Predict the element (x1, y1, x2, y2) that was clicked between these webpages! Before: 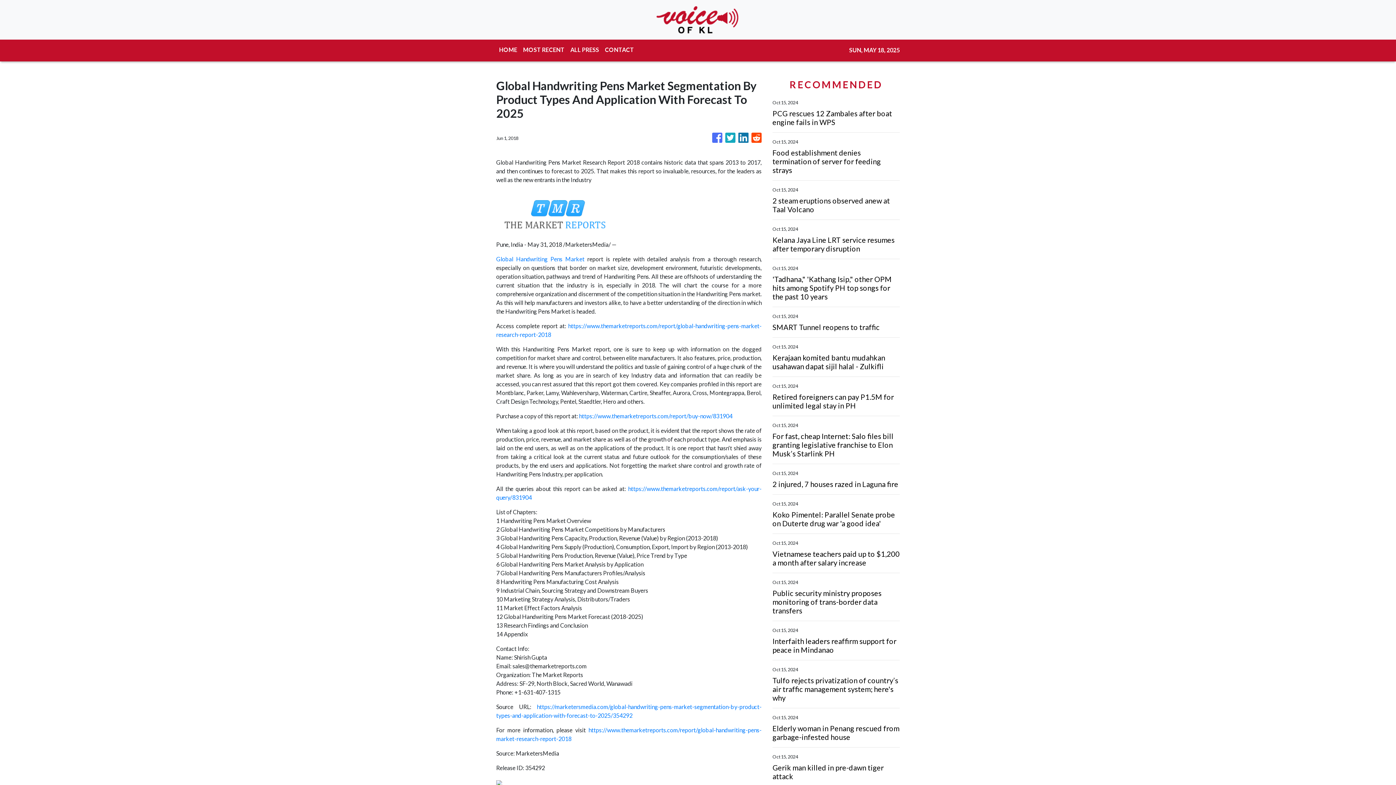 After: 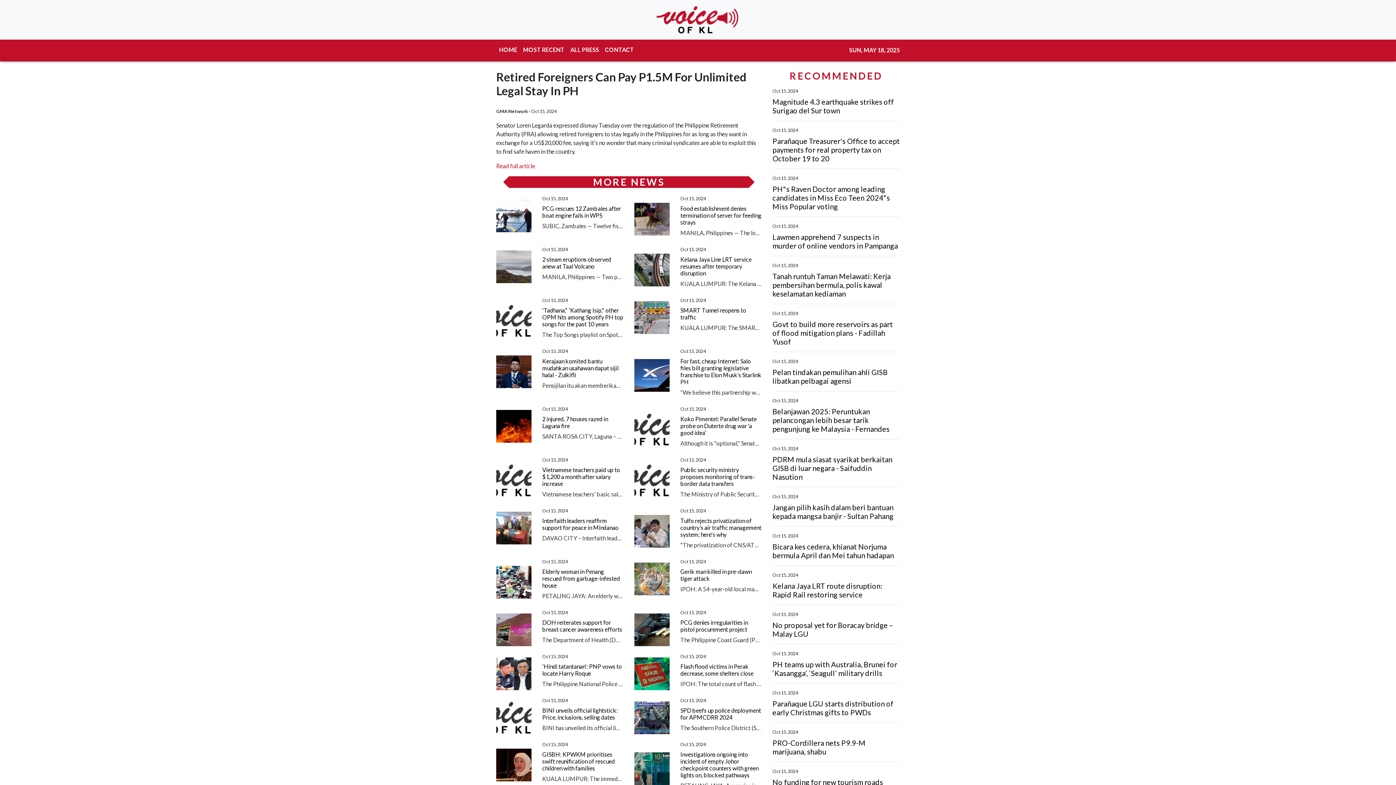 Action: bbox: (772, 392, 900, 410) label: Retired foreigners can pay P1.5M for unlimited legal stay in PH